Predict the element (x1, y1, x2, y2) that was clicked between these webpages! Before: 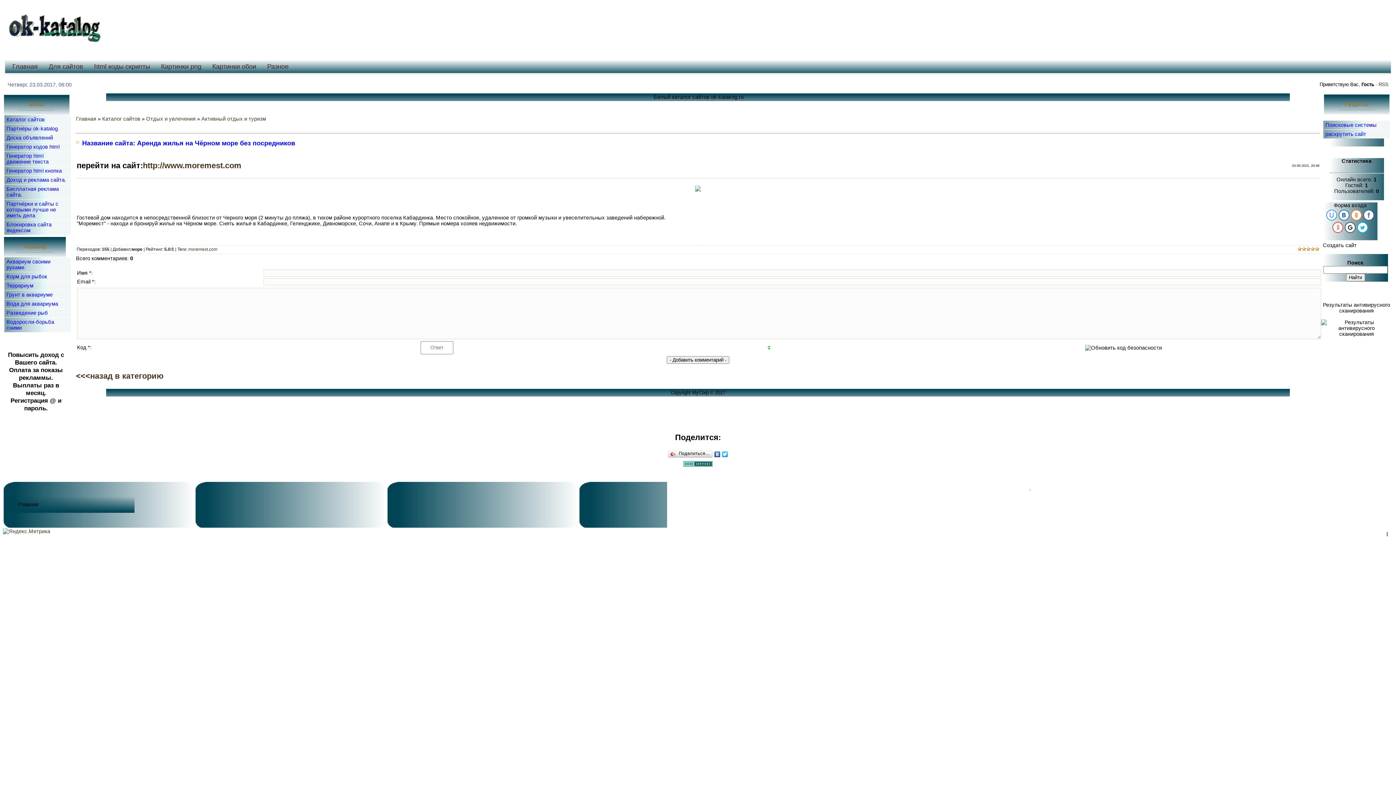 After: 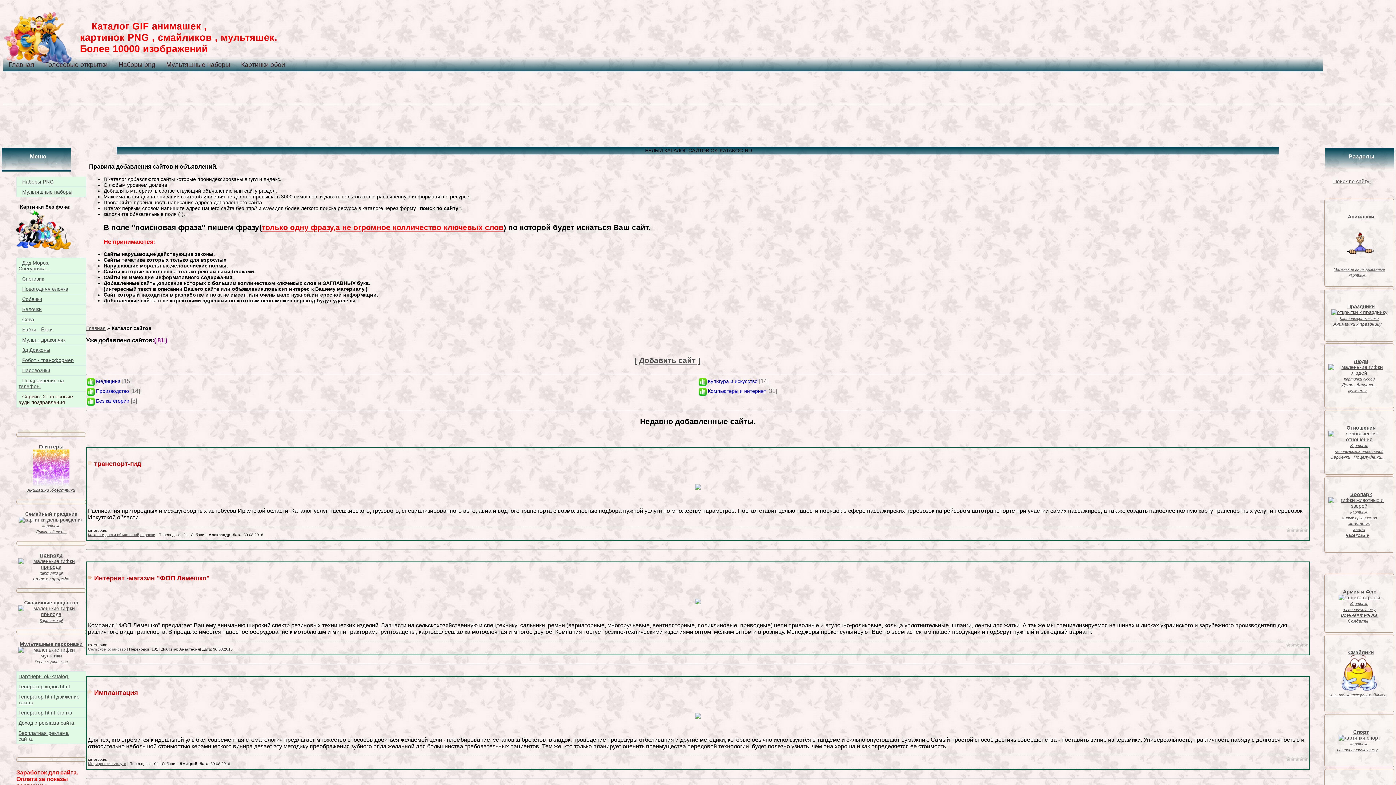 Action: label: Для сайтов bbox: (43, 59, 88, 73)